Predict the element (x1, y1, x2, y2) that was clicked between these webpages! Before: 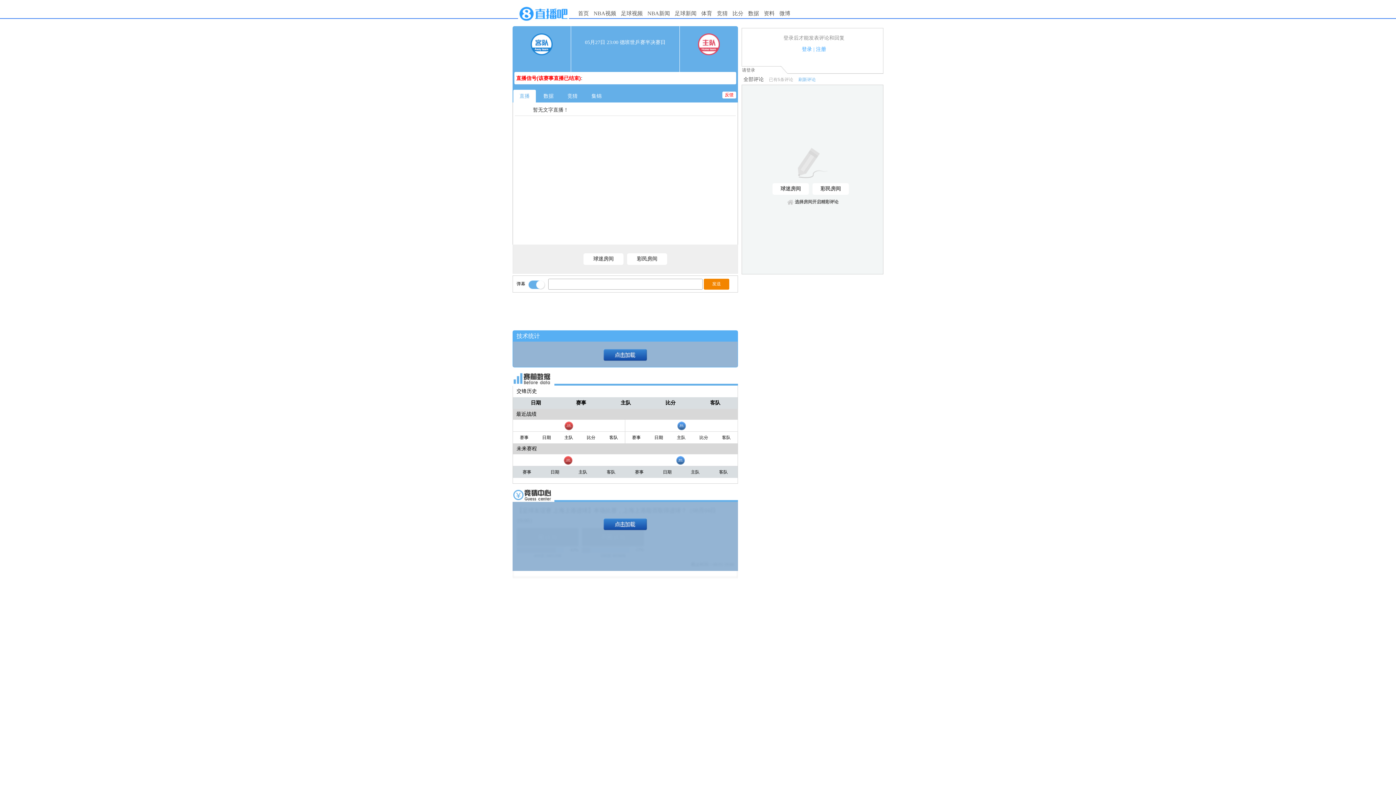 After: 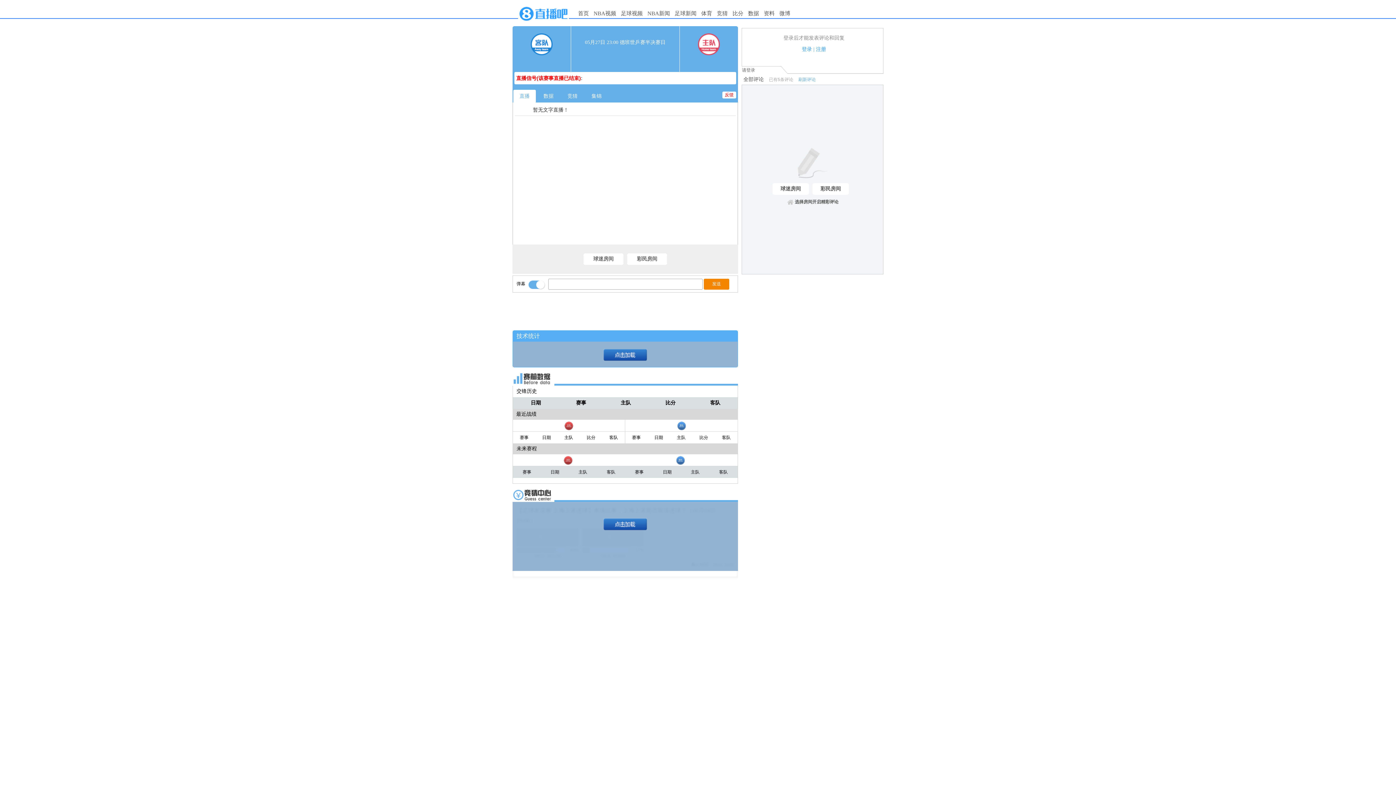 Action: bbox: (698, 51, 720, 56)